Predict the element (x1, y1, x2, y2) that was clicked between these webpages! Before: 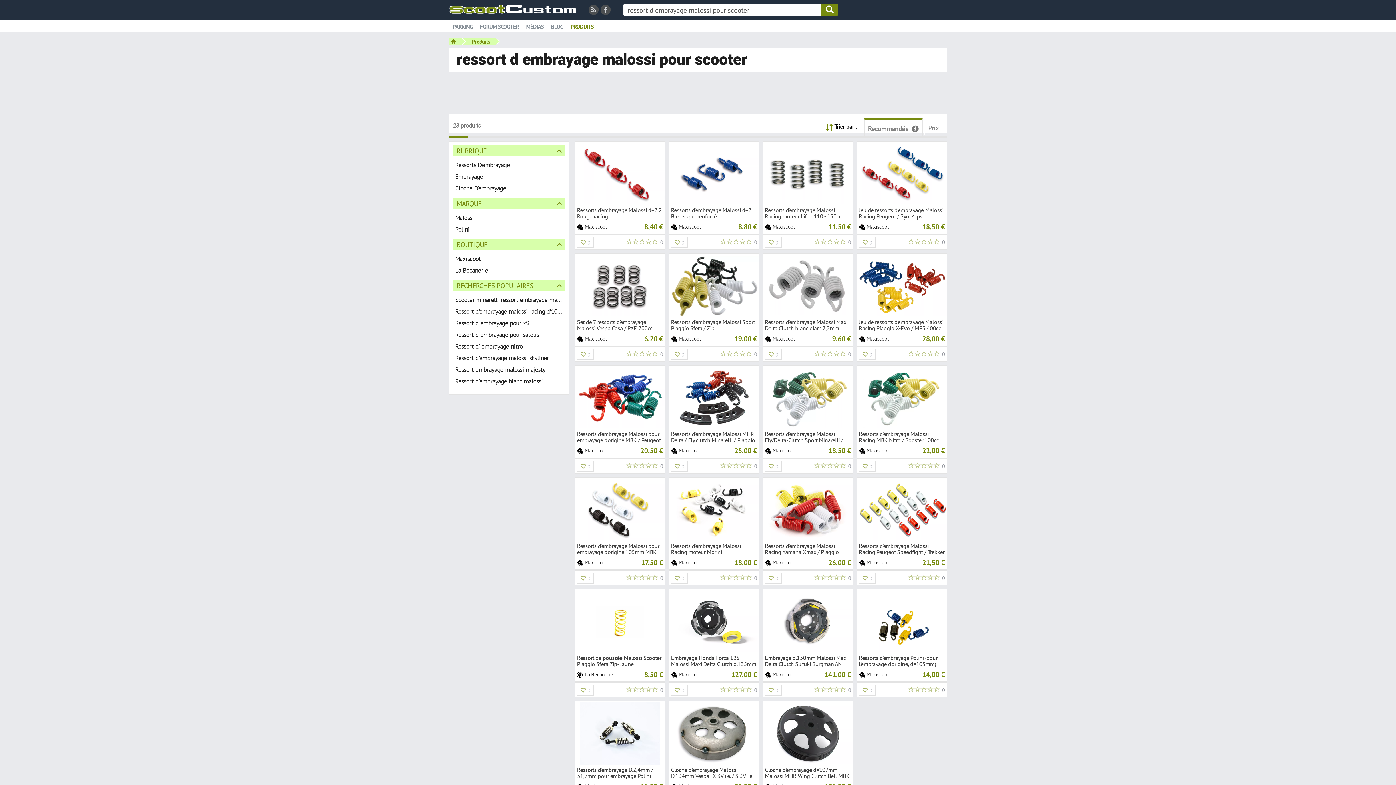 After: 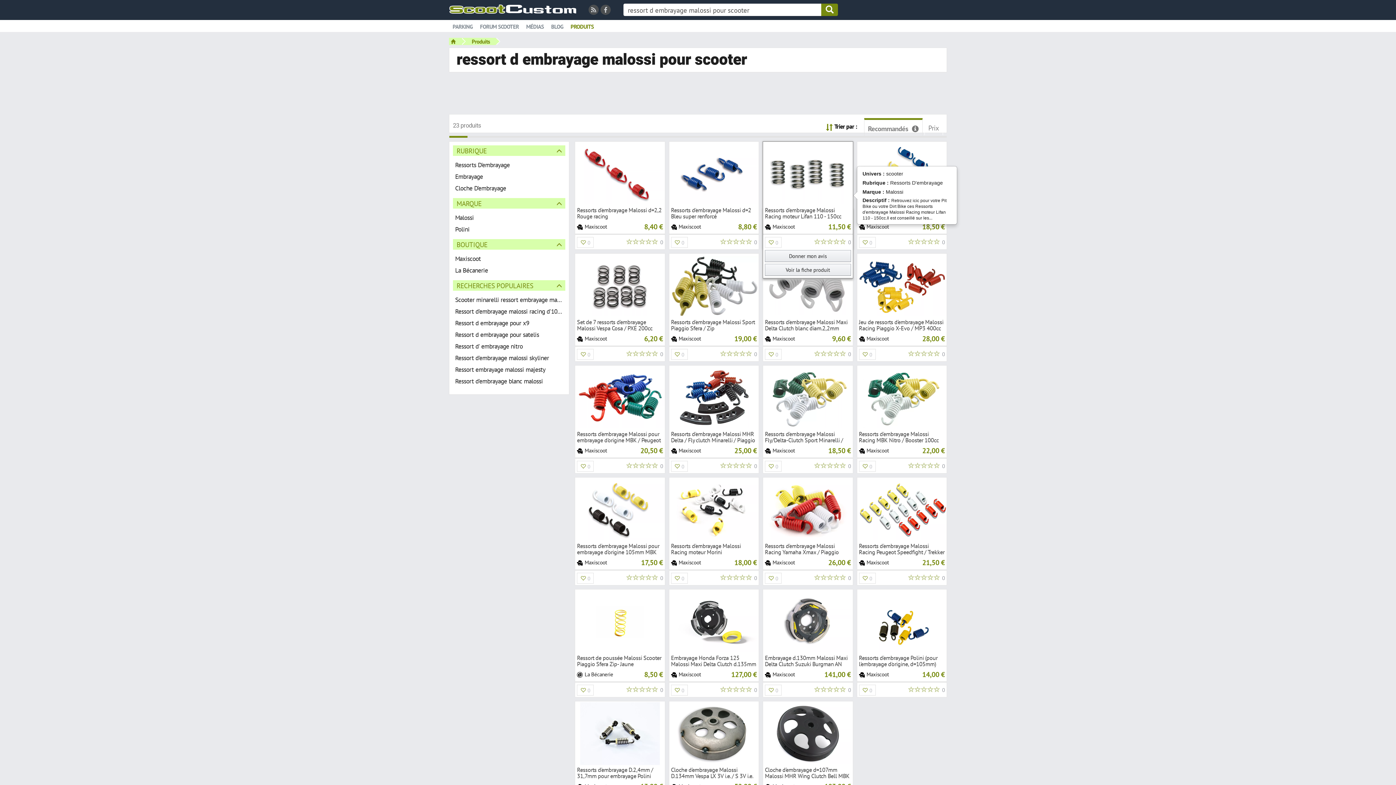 Action: bbox: (763, 141, 852, 205)